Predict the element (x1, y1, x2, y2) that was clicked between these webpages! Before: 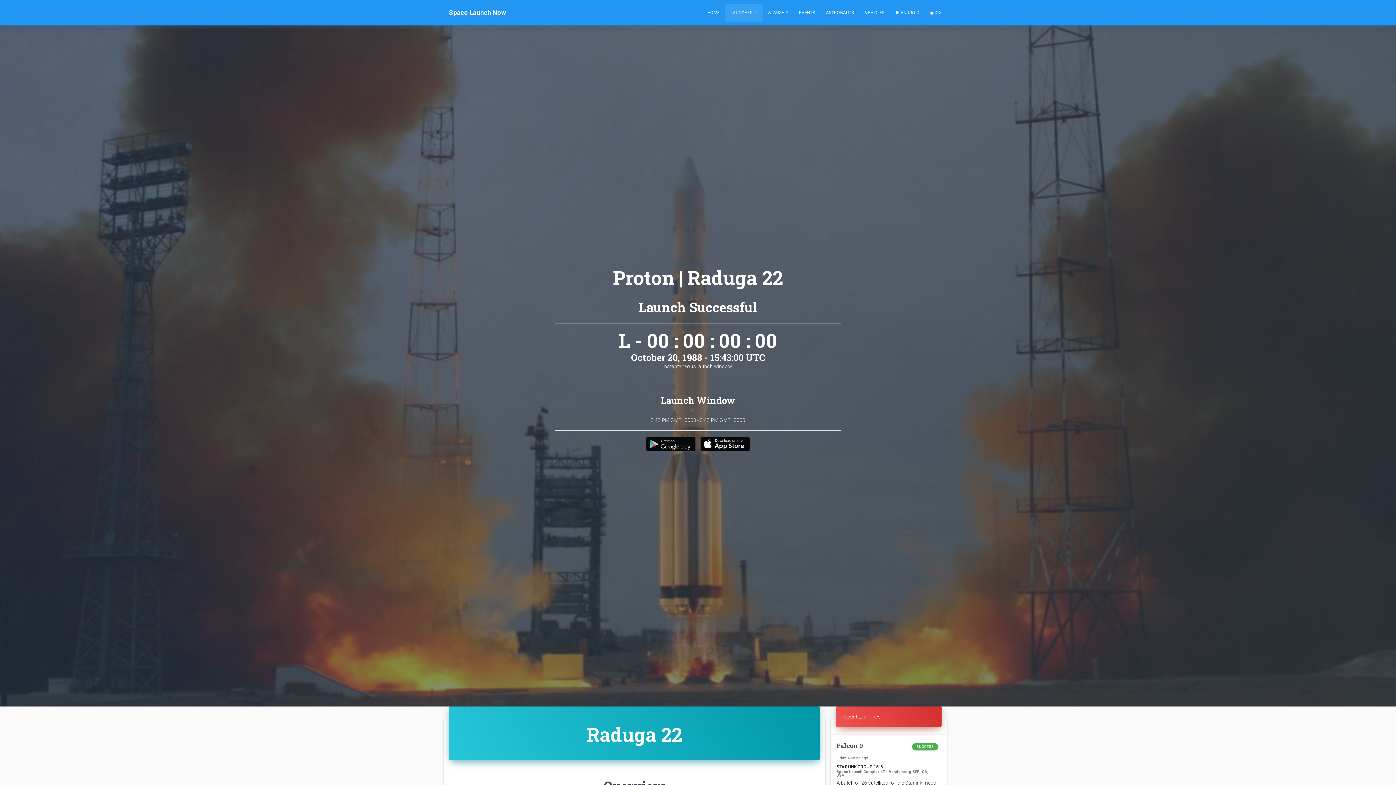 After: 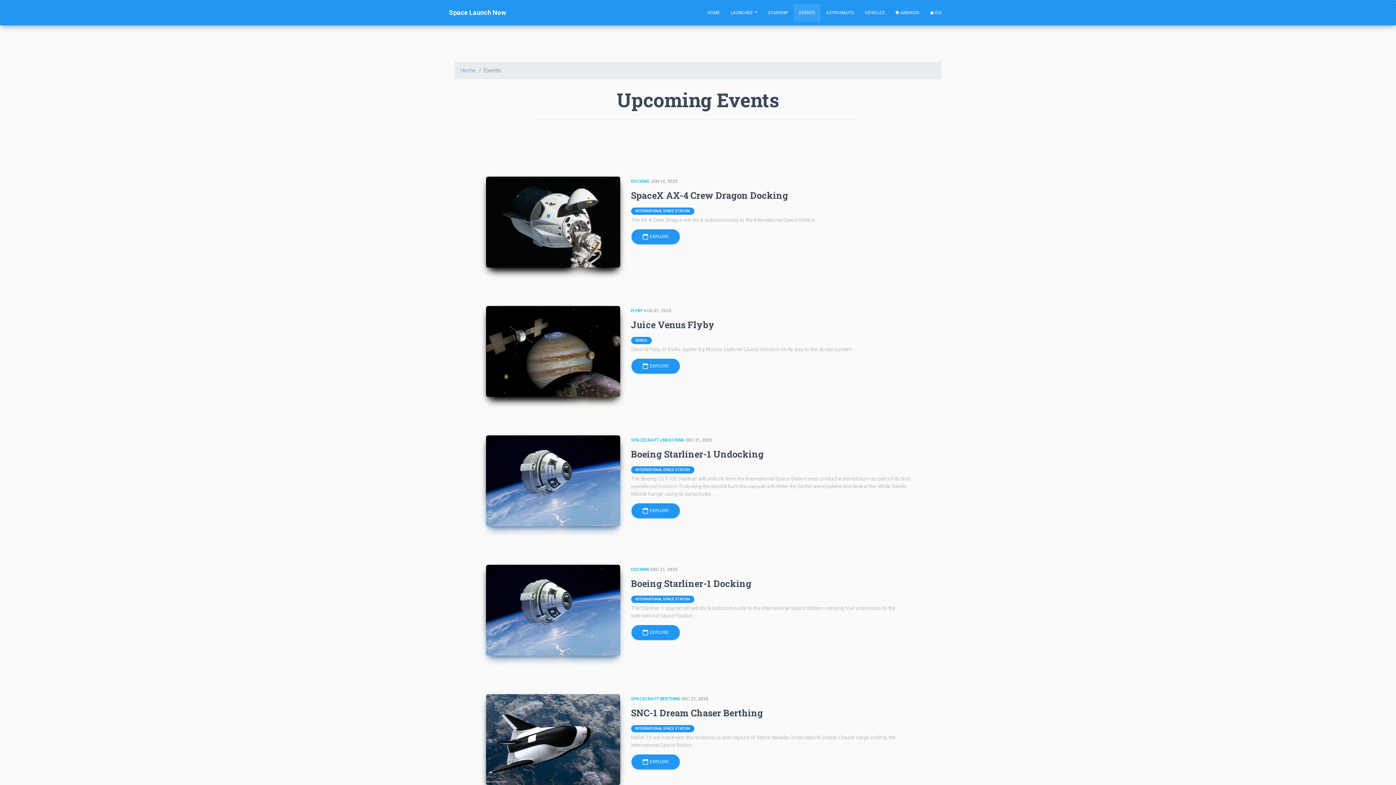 Action: bbox: (793, 3, 820, 21) label: EVENTS